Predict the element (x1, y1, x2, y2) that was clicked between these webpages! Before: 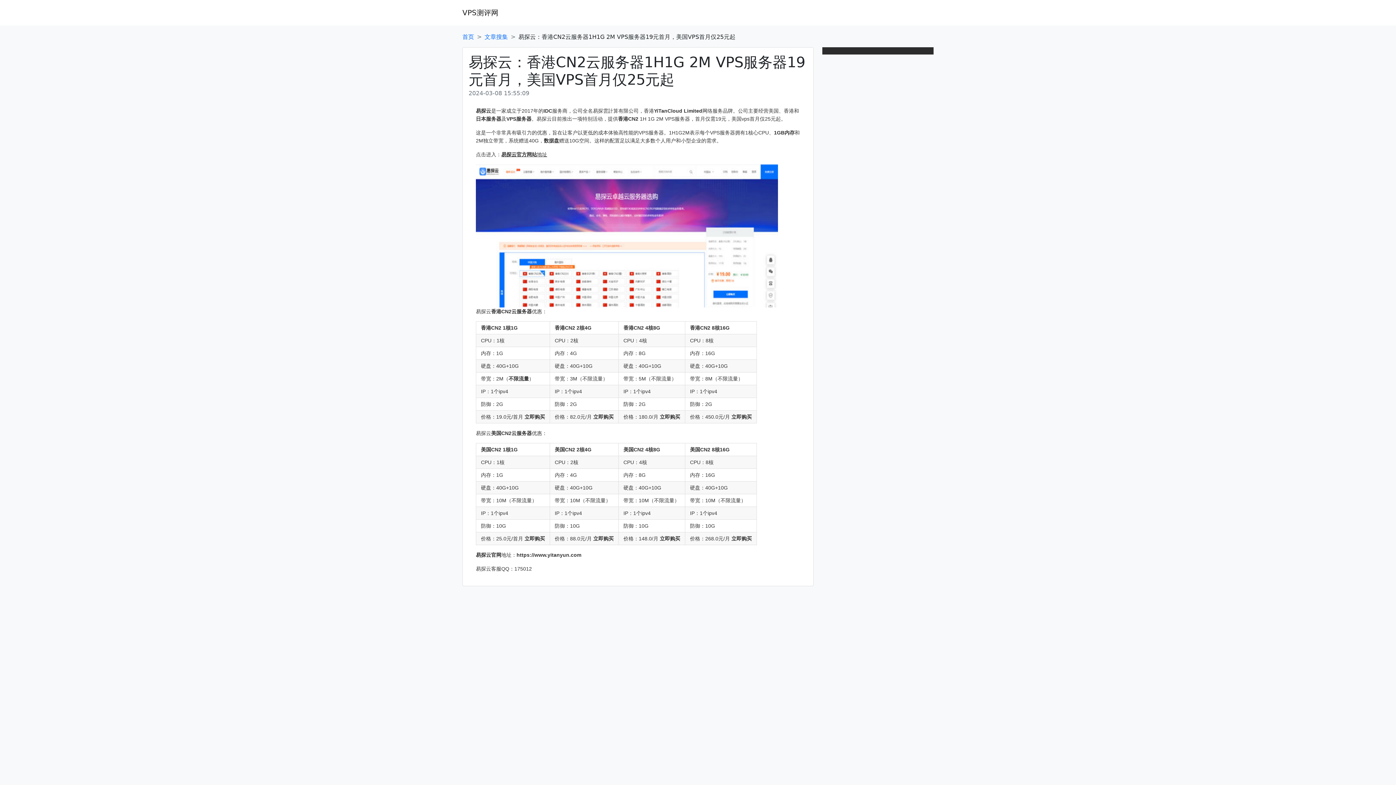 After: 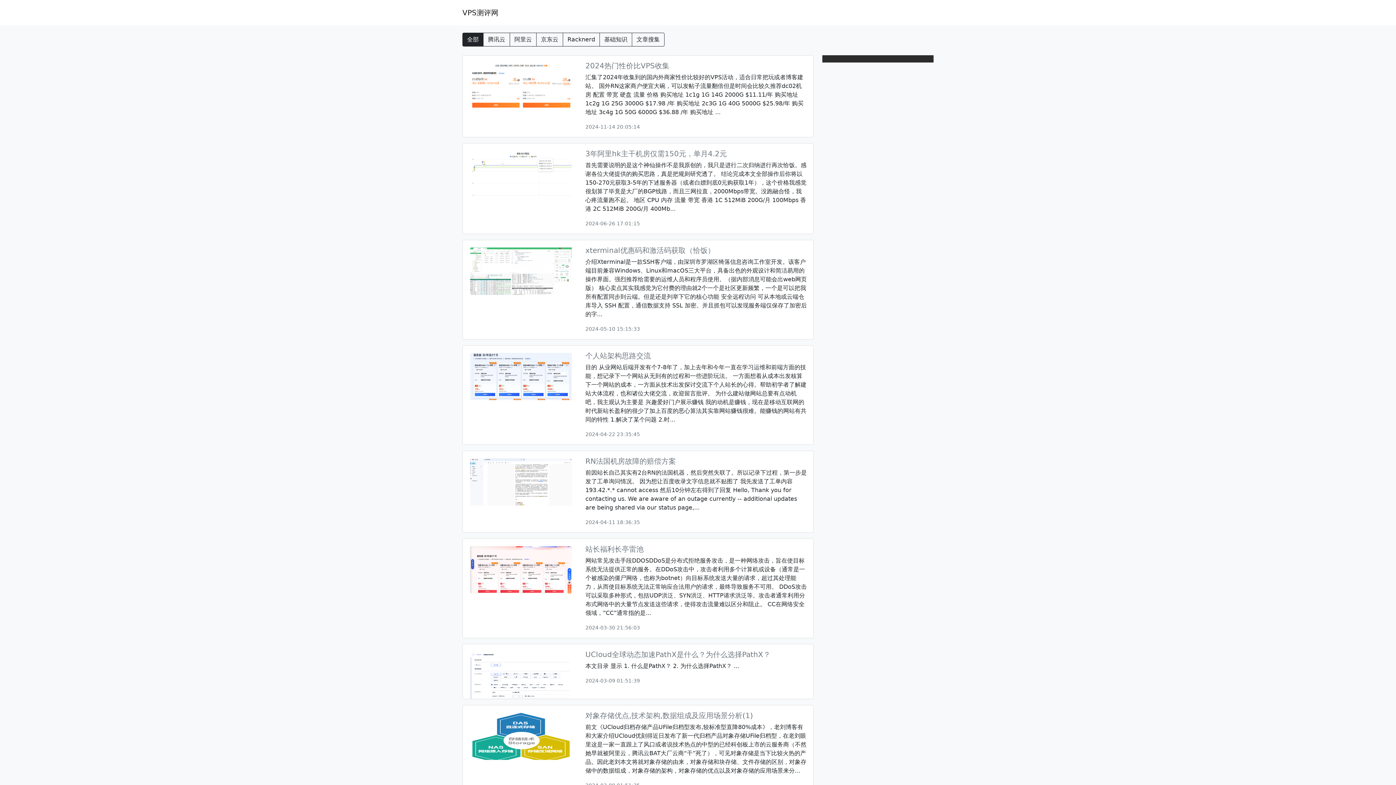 Action: bbox: (462, 5, 498, 20) label: VPS测评网